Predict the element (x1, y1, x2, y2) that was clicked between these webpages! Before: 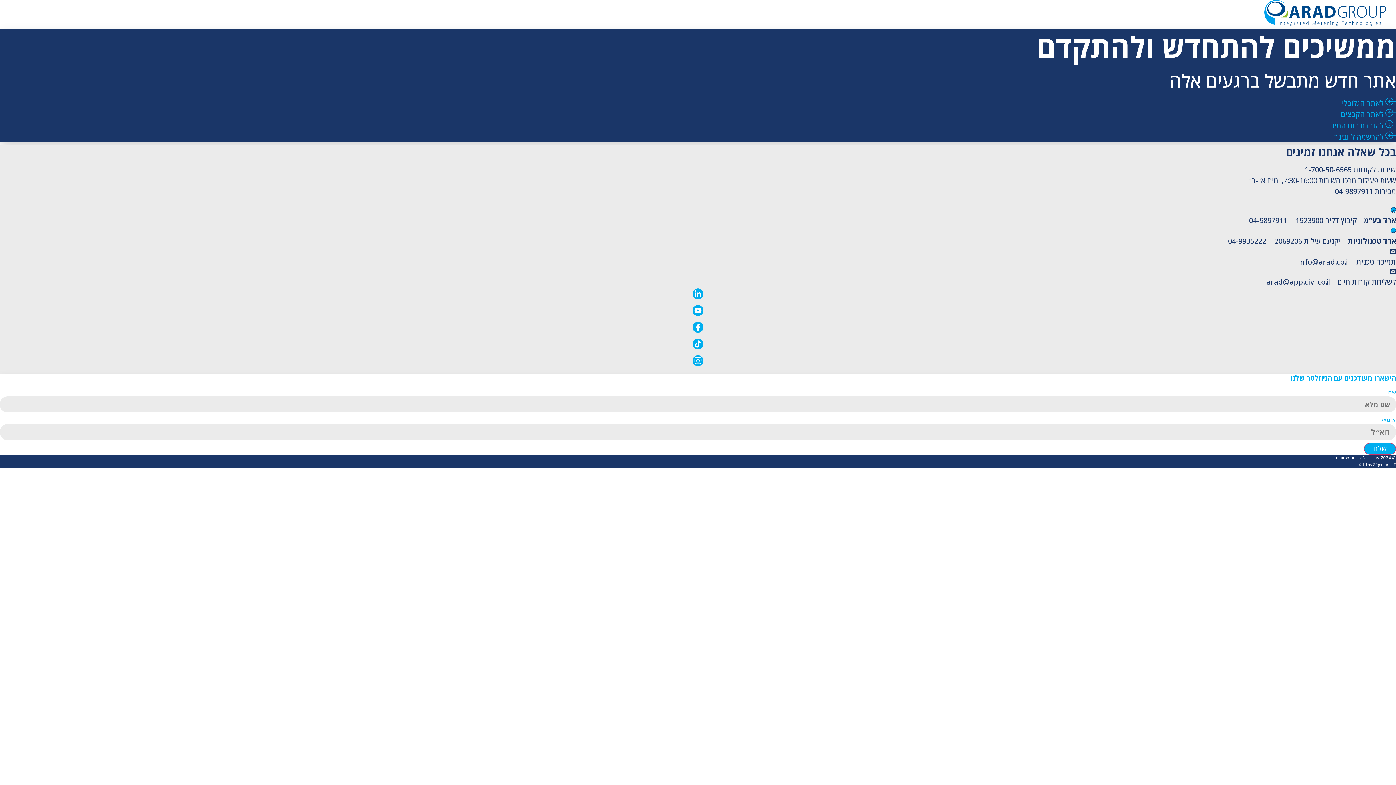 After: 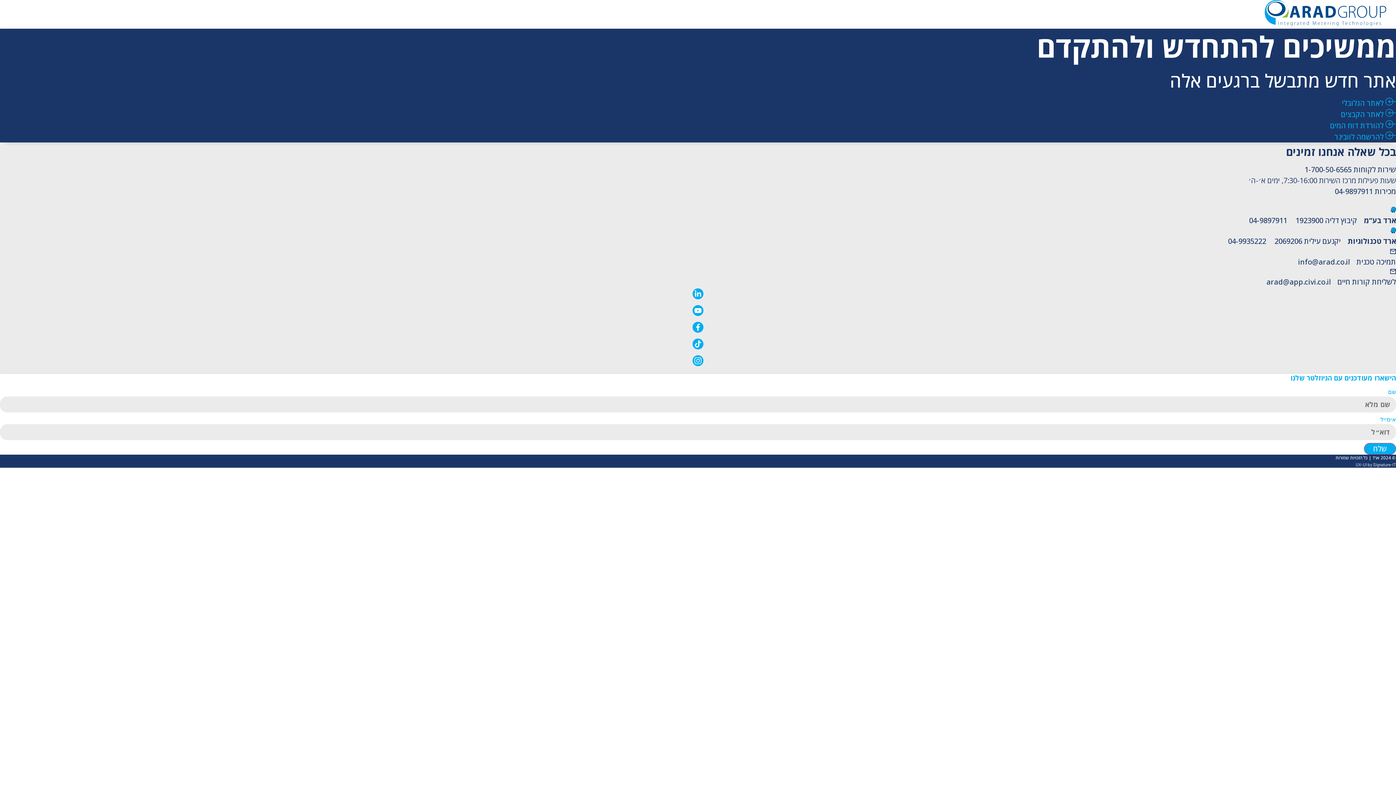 Action: bbox: (1264, 0, 1386, 25)